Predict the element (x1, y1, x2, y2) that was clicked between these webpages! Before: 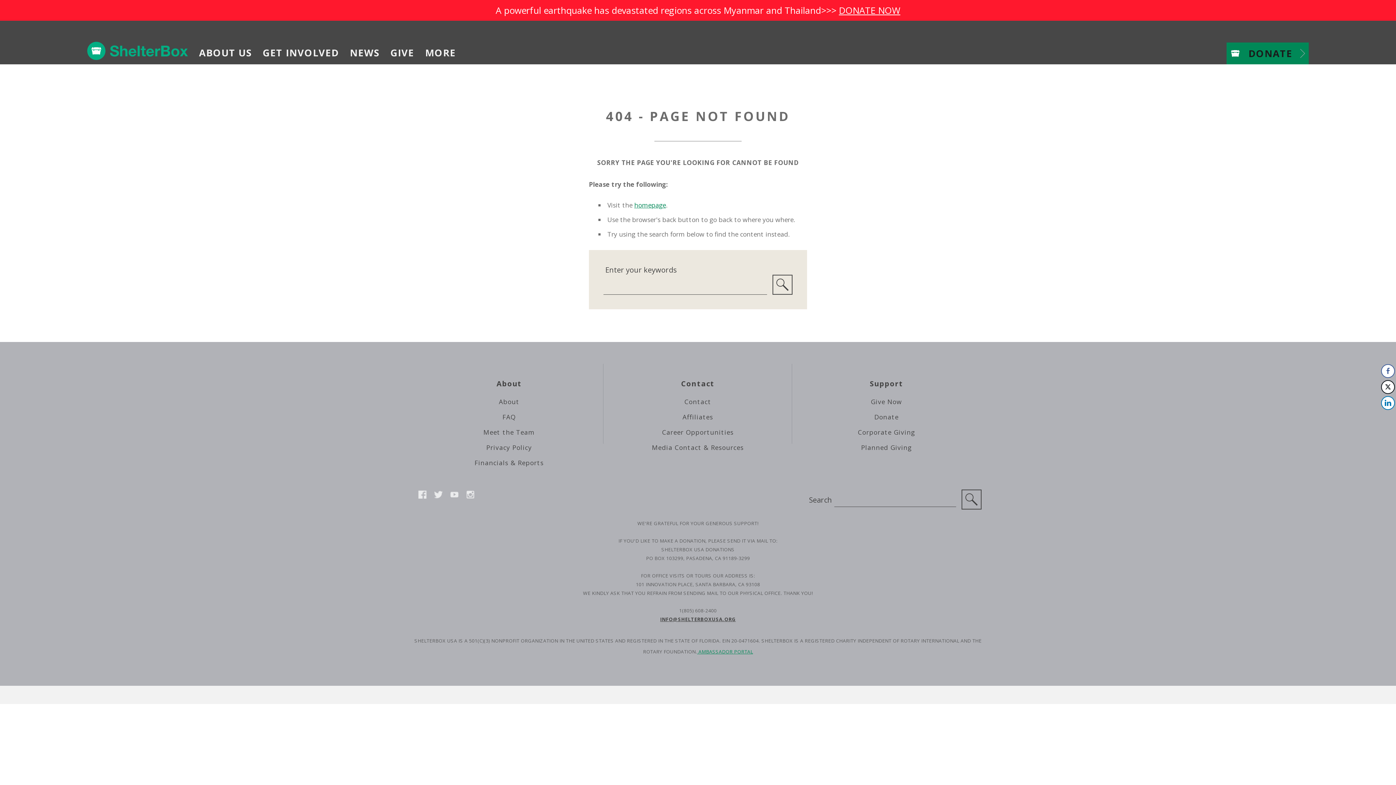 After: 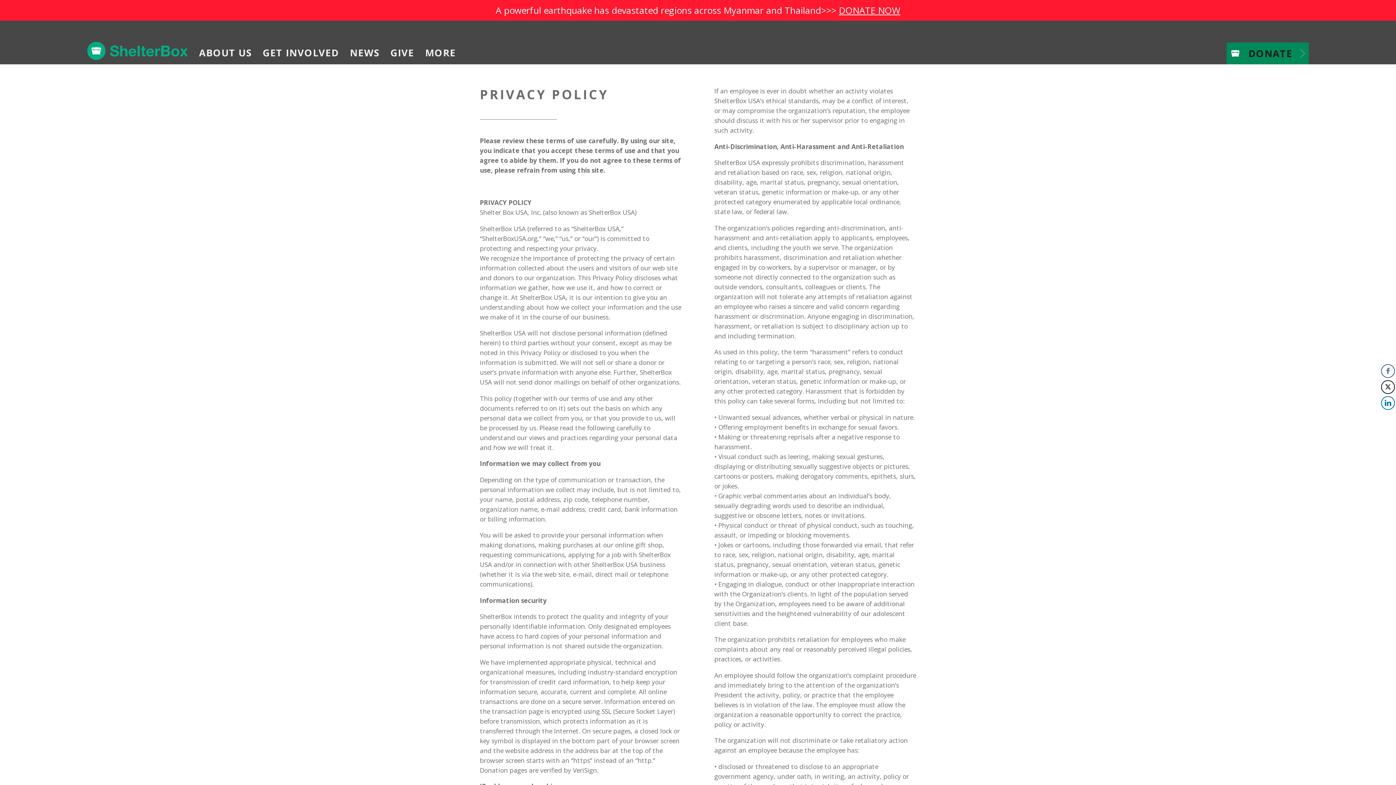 Action: label: Privacy Policy bbox: (414, 440, 603, 455)